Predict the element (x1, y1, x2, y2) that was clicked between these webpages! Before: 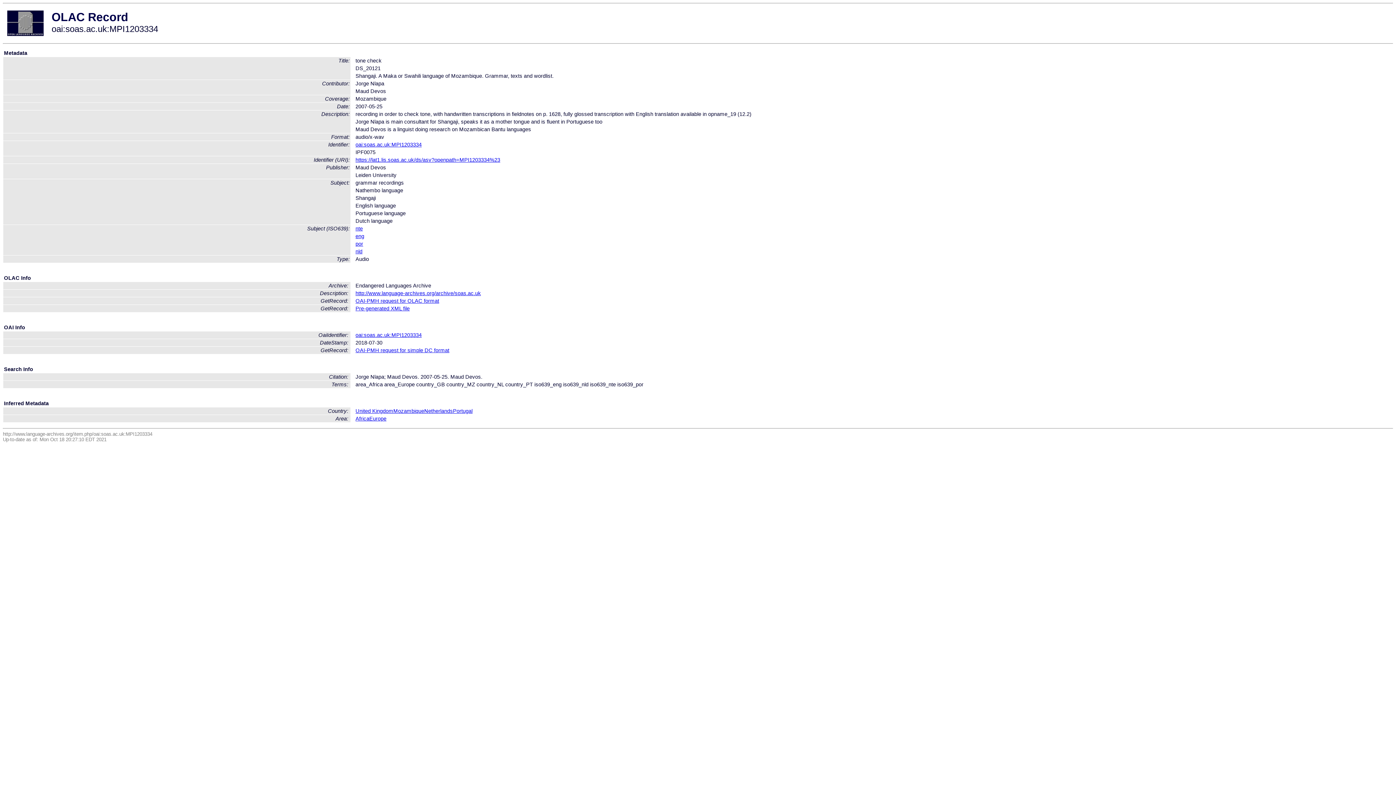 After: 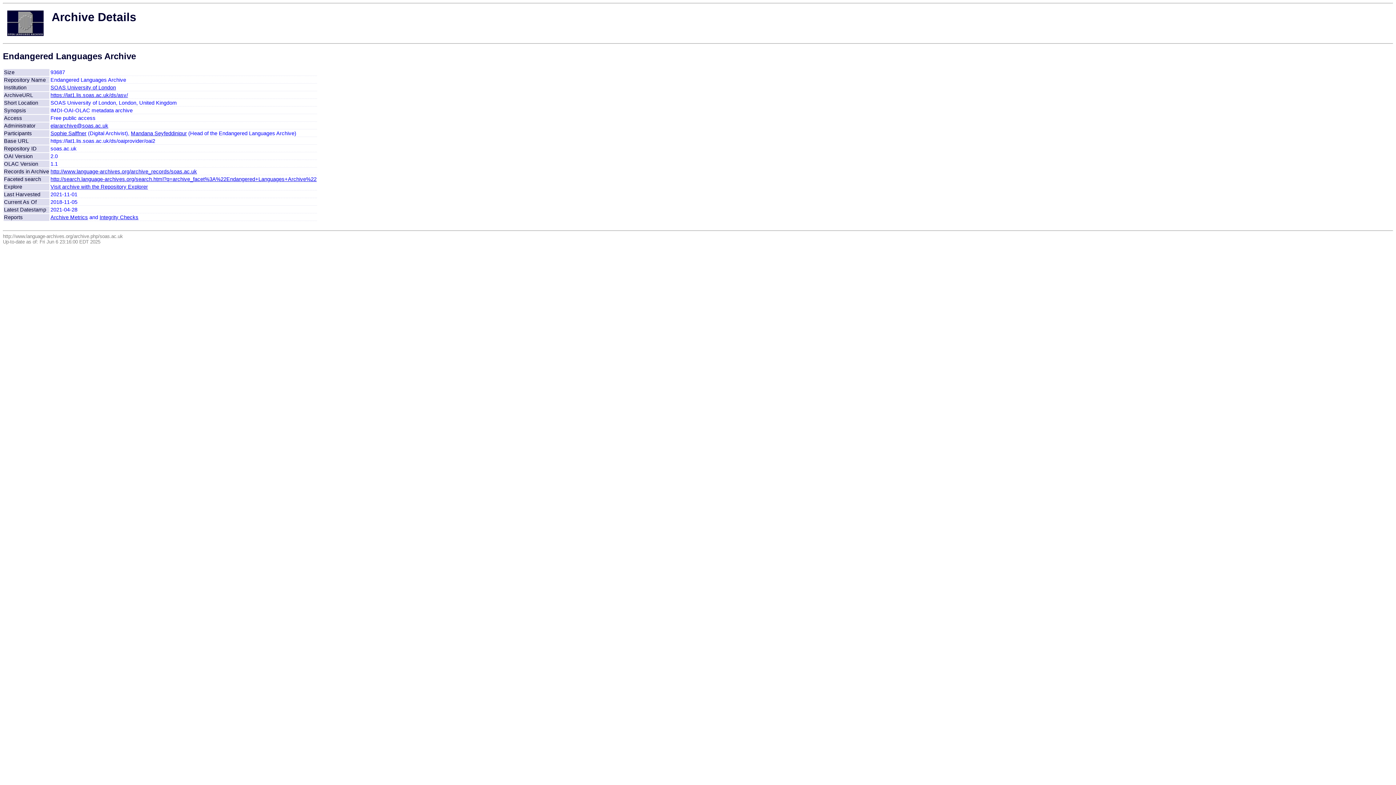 Action: bbox: (355, 290, 481, 296) label: http://www.language-archives.org/archive/soas.ac.uk